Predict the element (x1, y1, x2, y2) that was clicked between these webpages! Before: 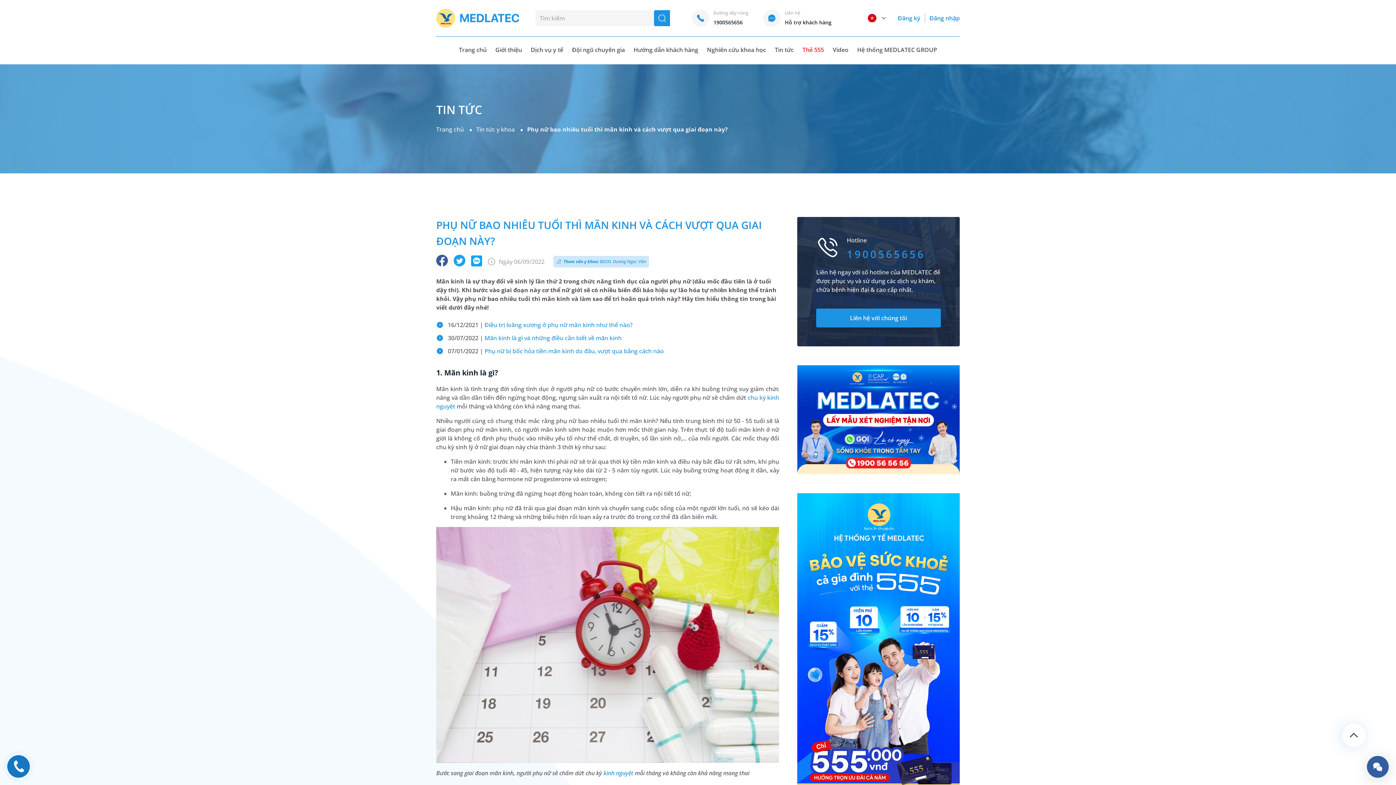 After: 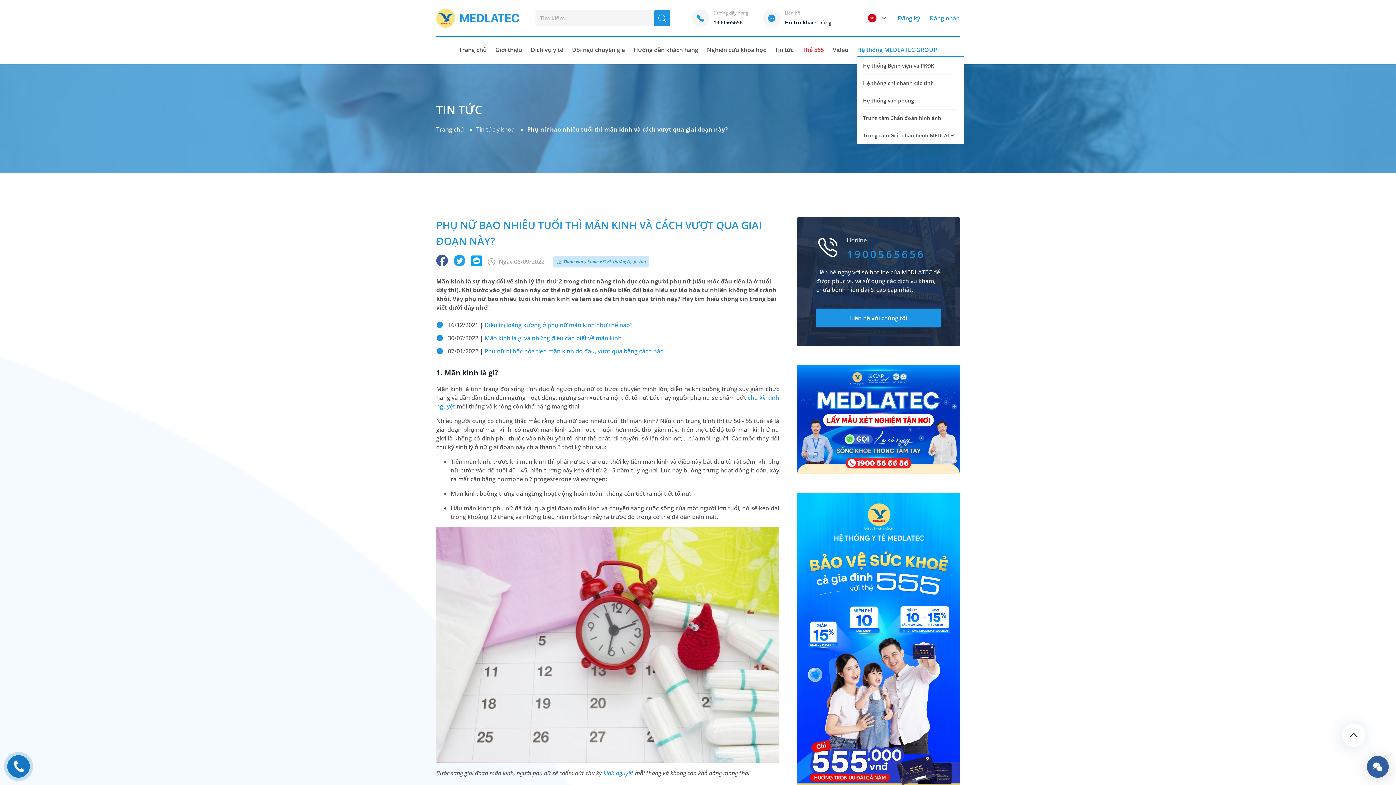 Action: bbox: (857, 45, 937, 54) label: Hệ thống MEDLATEC GROUP